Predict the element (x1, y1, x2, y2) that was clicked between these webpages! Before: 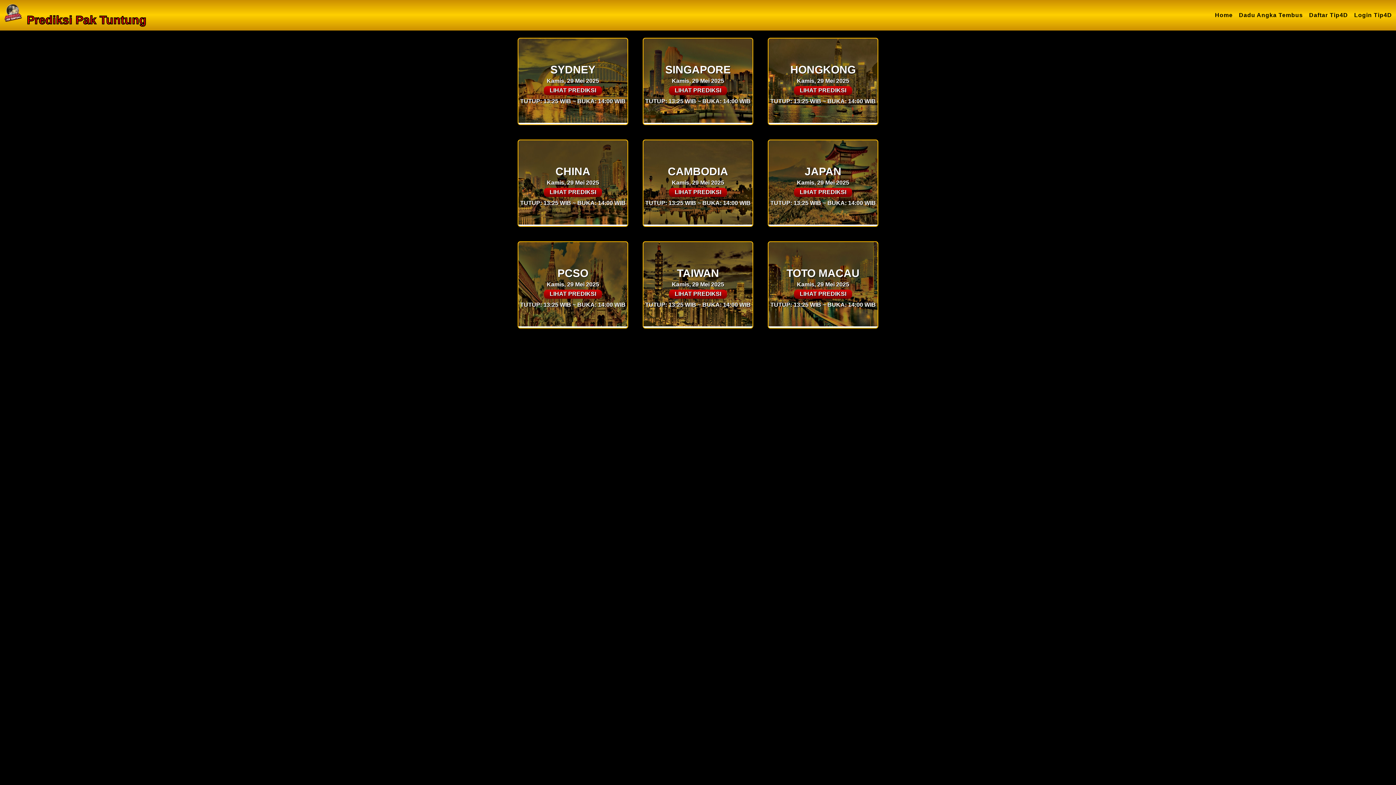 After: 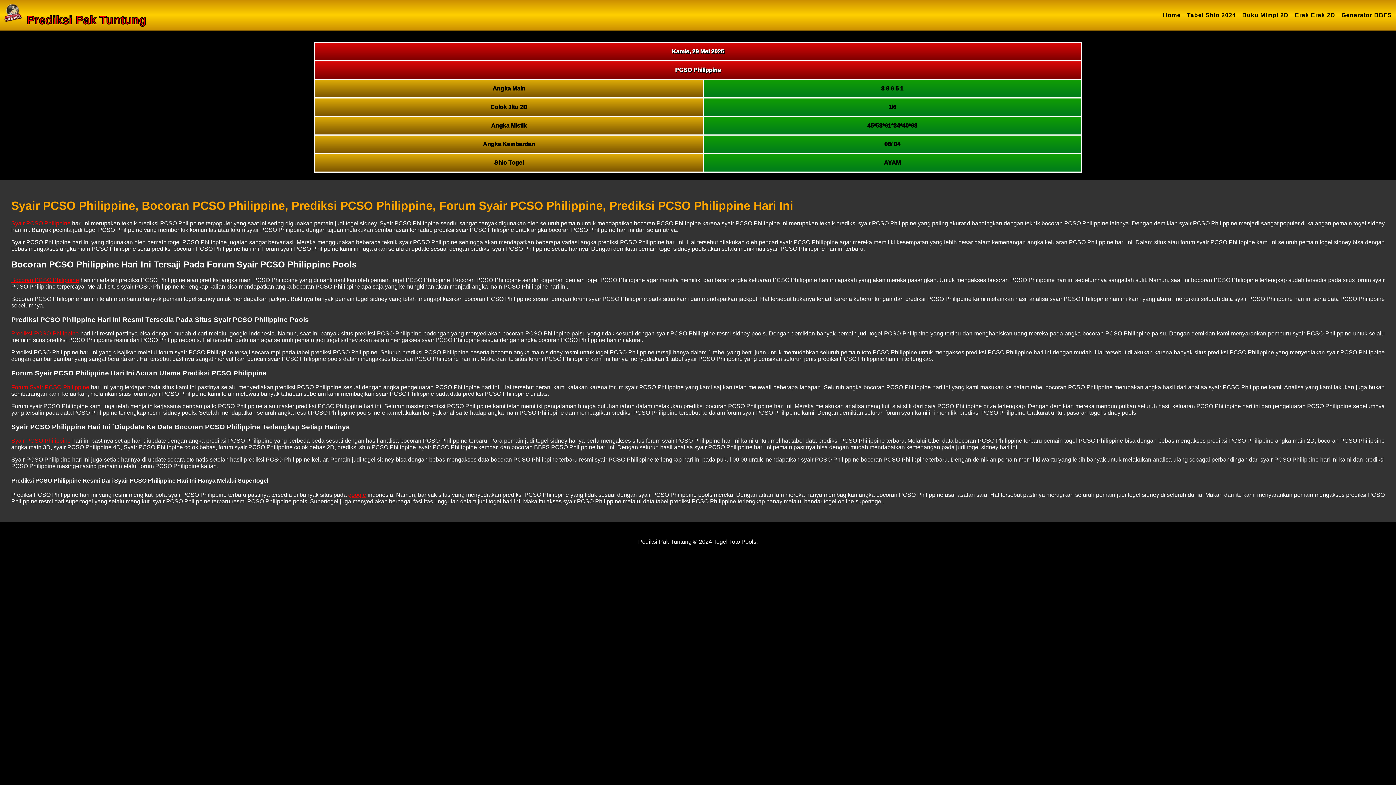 Action: label: LIHAT PREDIKSI bbox: (544, 289, 602, 298)